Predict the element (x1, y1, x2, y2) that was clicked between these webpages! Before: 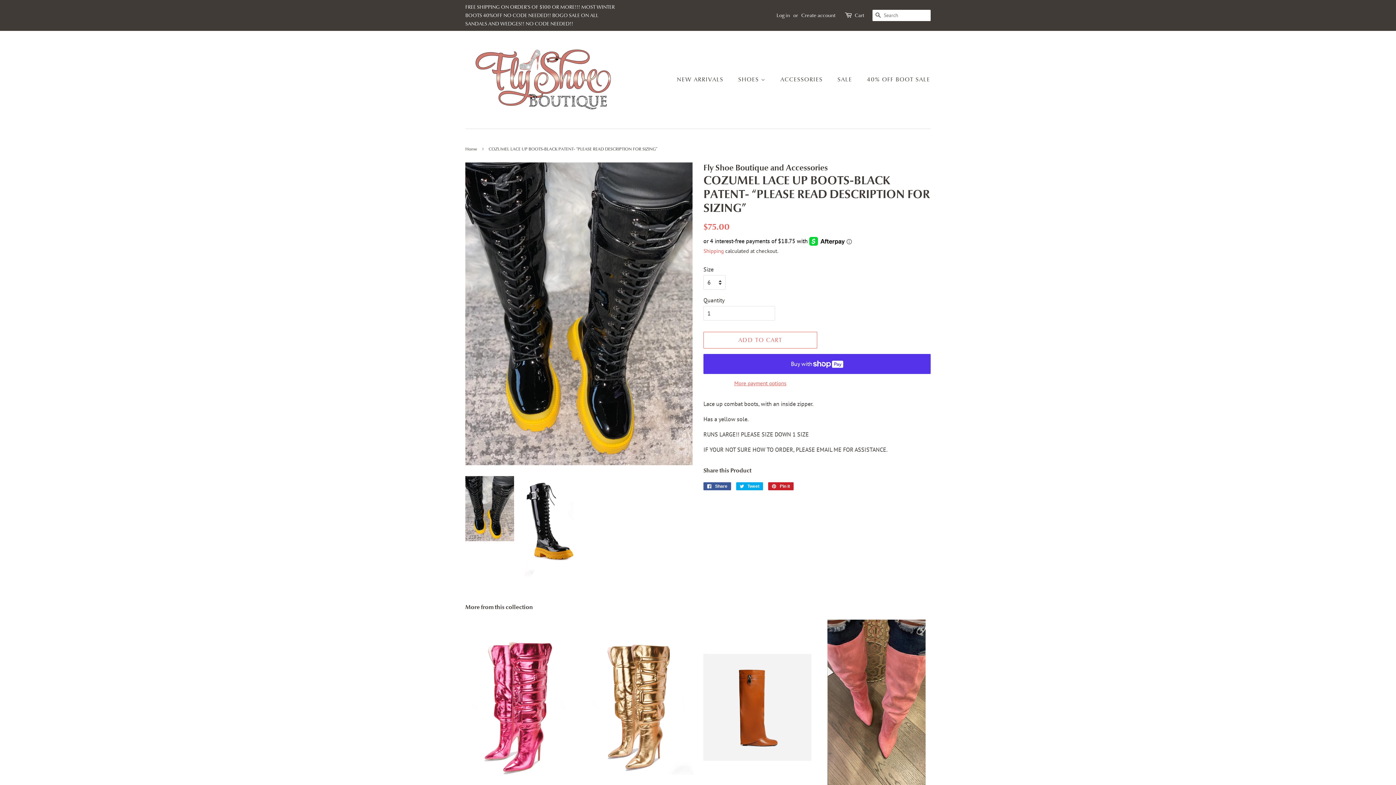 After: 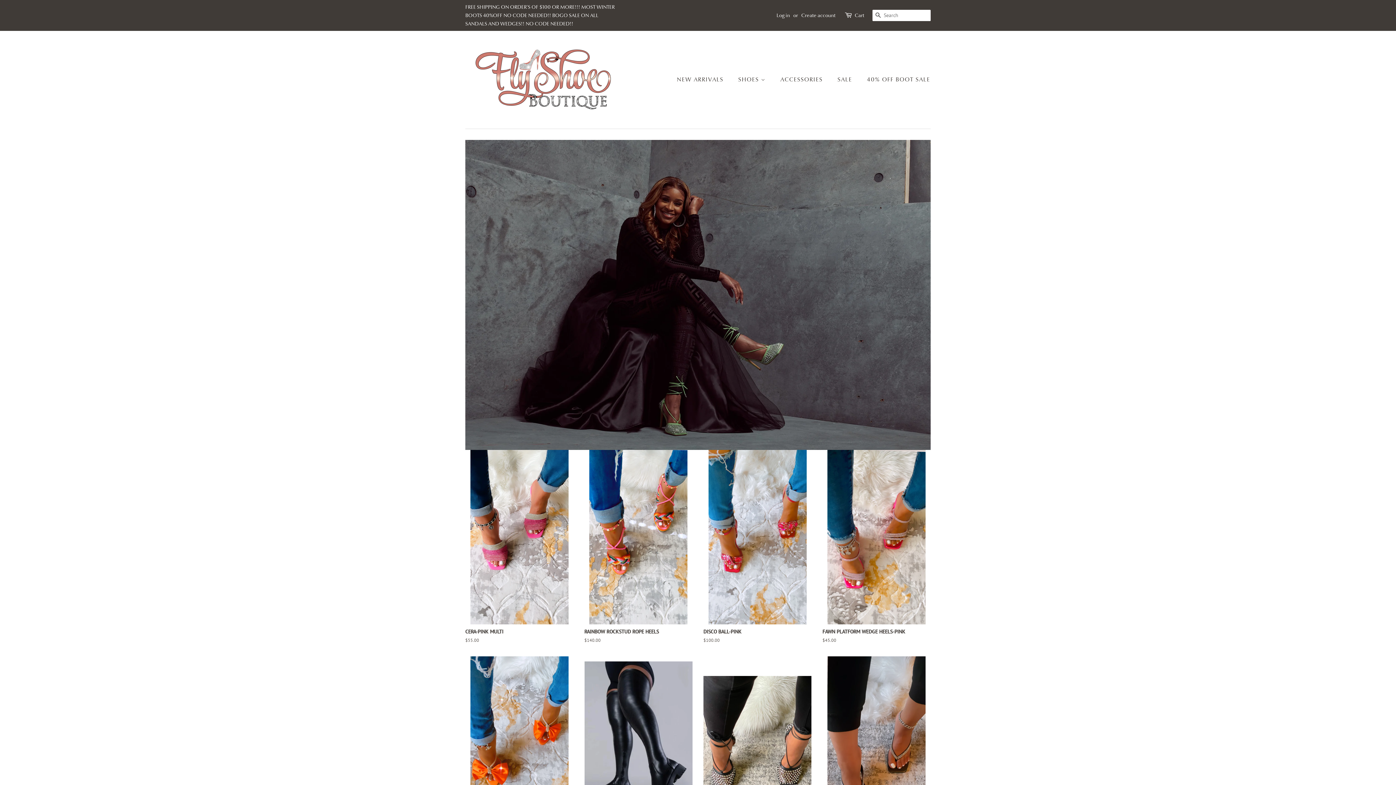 Action: bbox: (465, 41, 620, 117)